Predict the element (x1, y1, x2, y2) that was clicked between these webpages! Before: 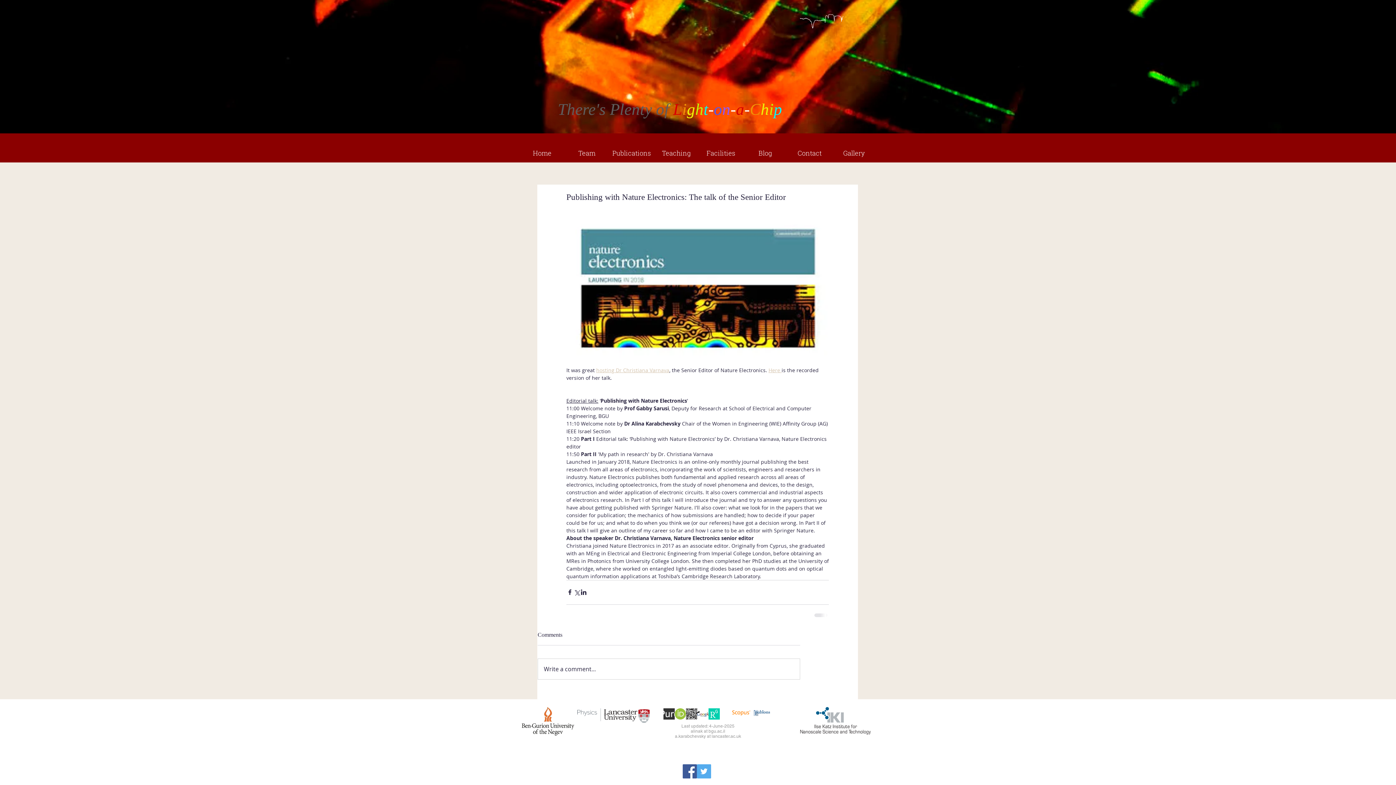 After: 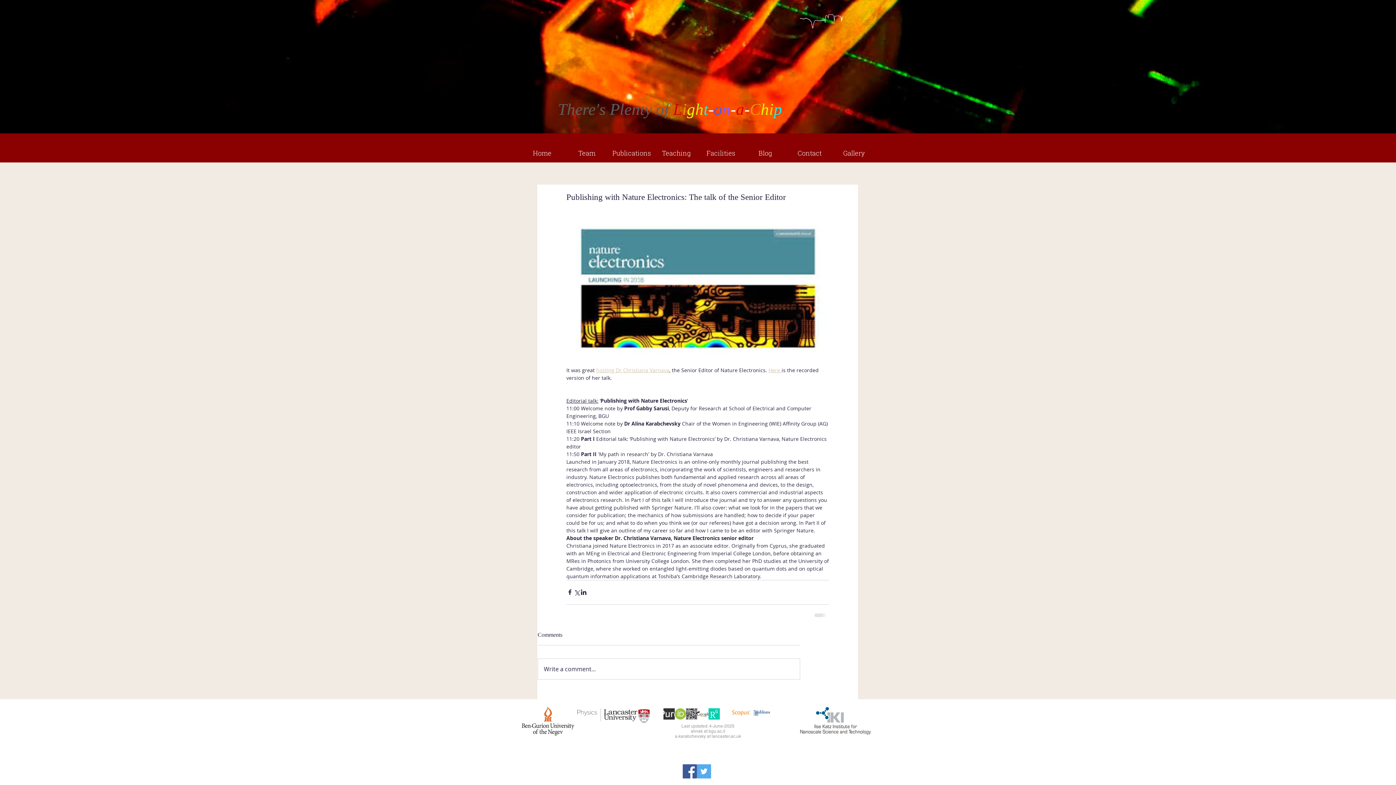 Action: bbox: (681, 723, 723, 728) label: Last updated: 4-June